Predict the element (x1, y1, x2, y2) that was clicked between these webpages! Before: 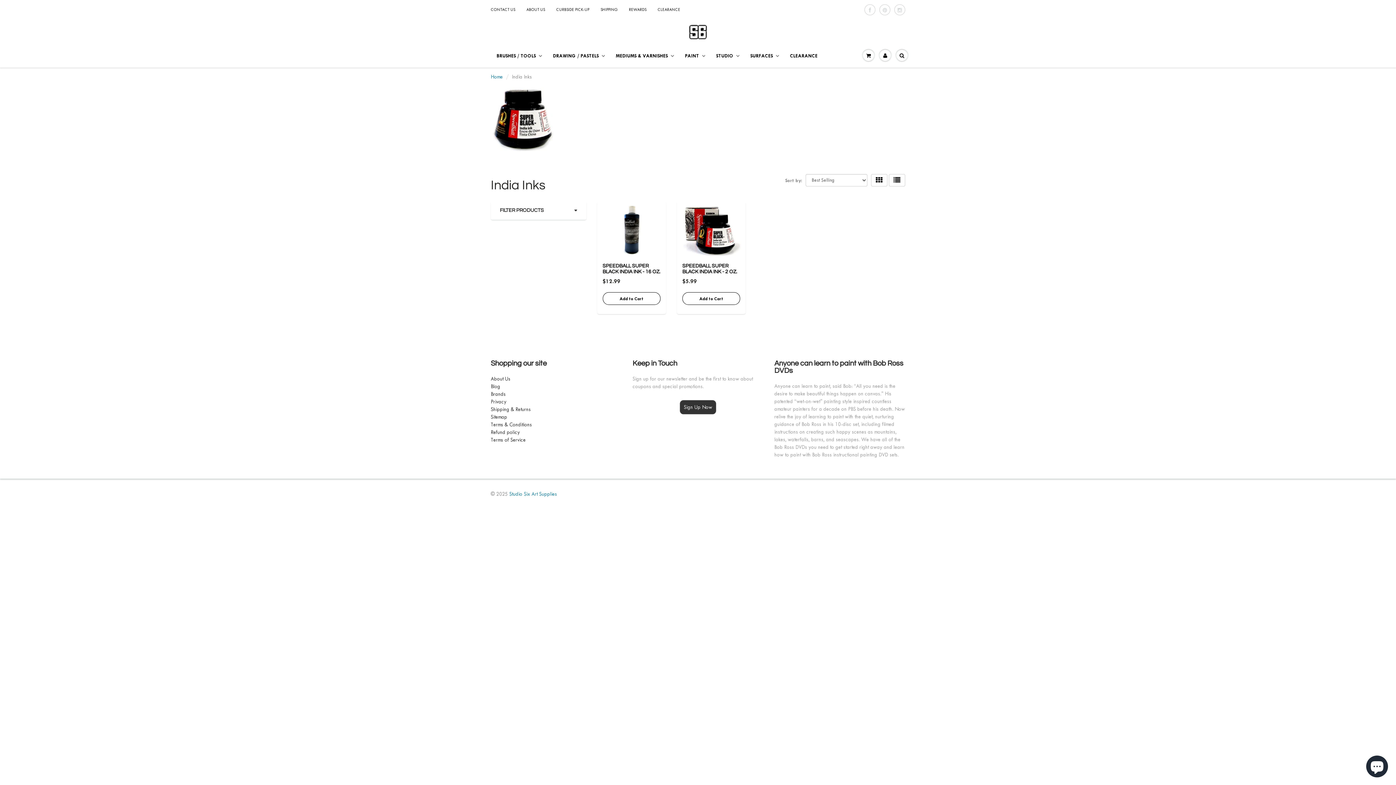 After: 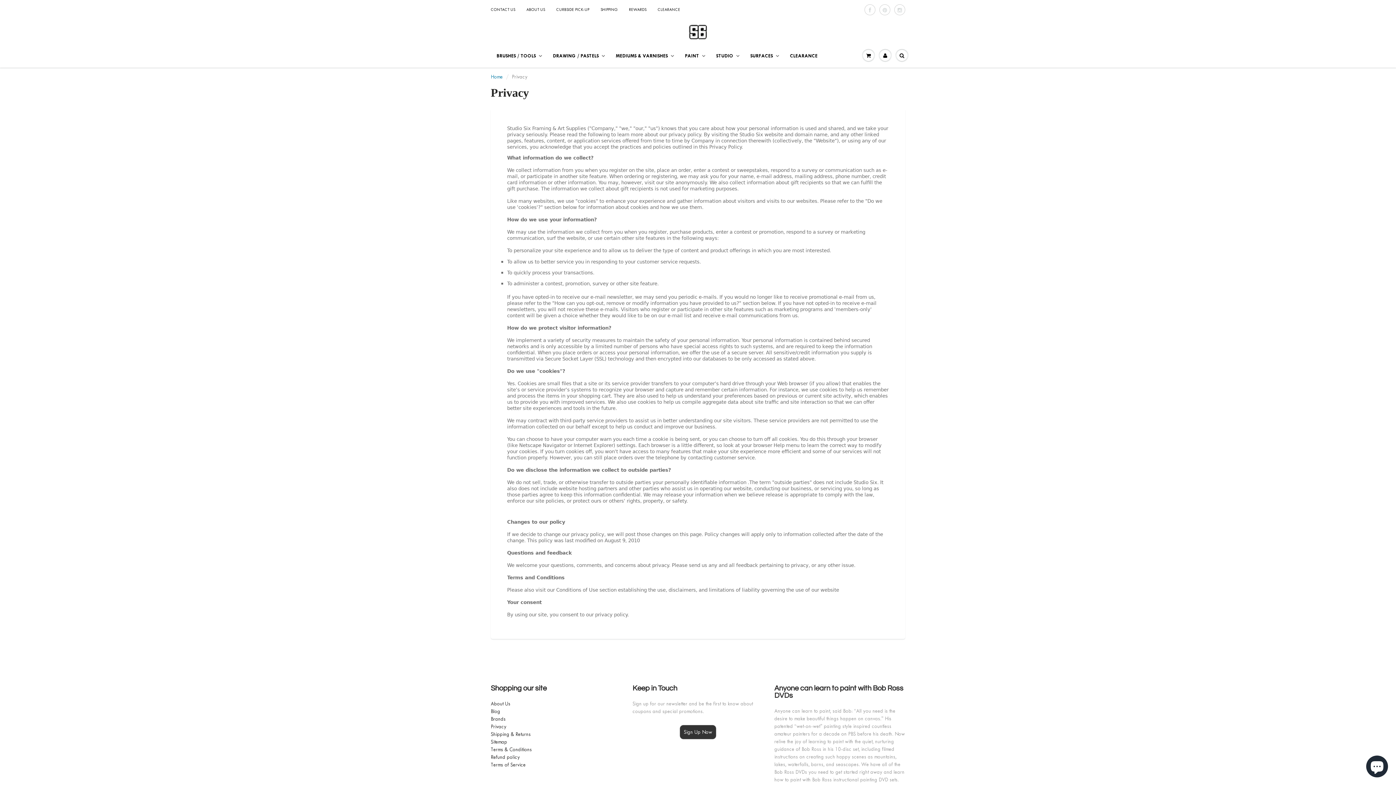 Action: bbox: (490, 399, 506, 404) label: Privacy